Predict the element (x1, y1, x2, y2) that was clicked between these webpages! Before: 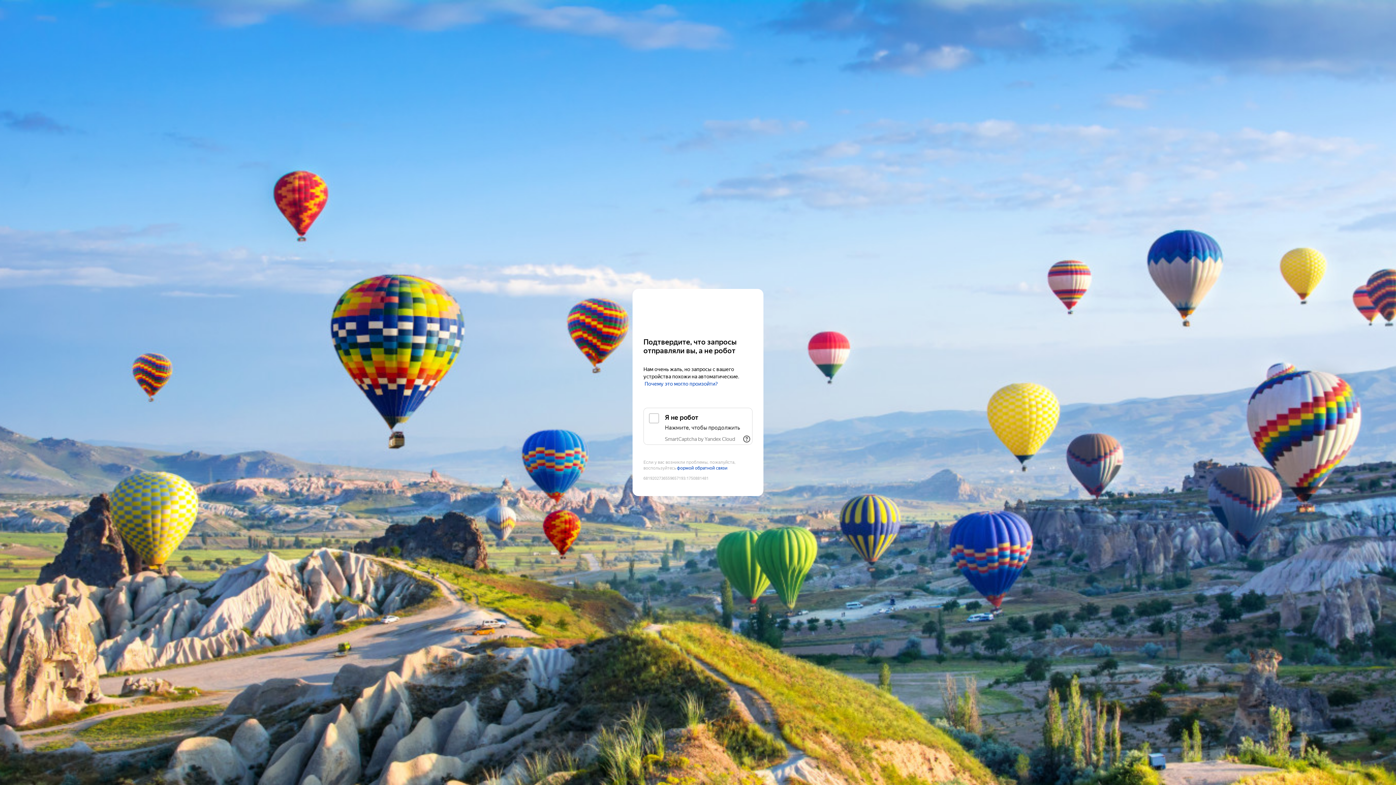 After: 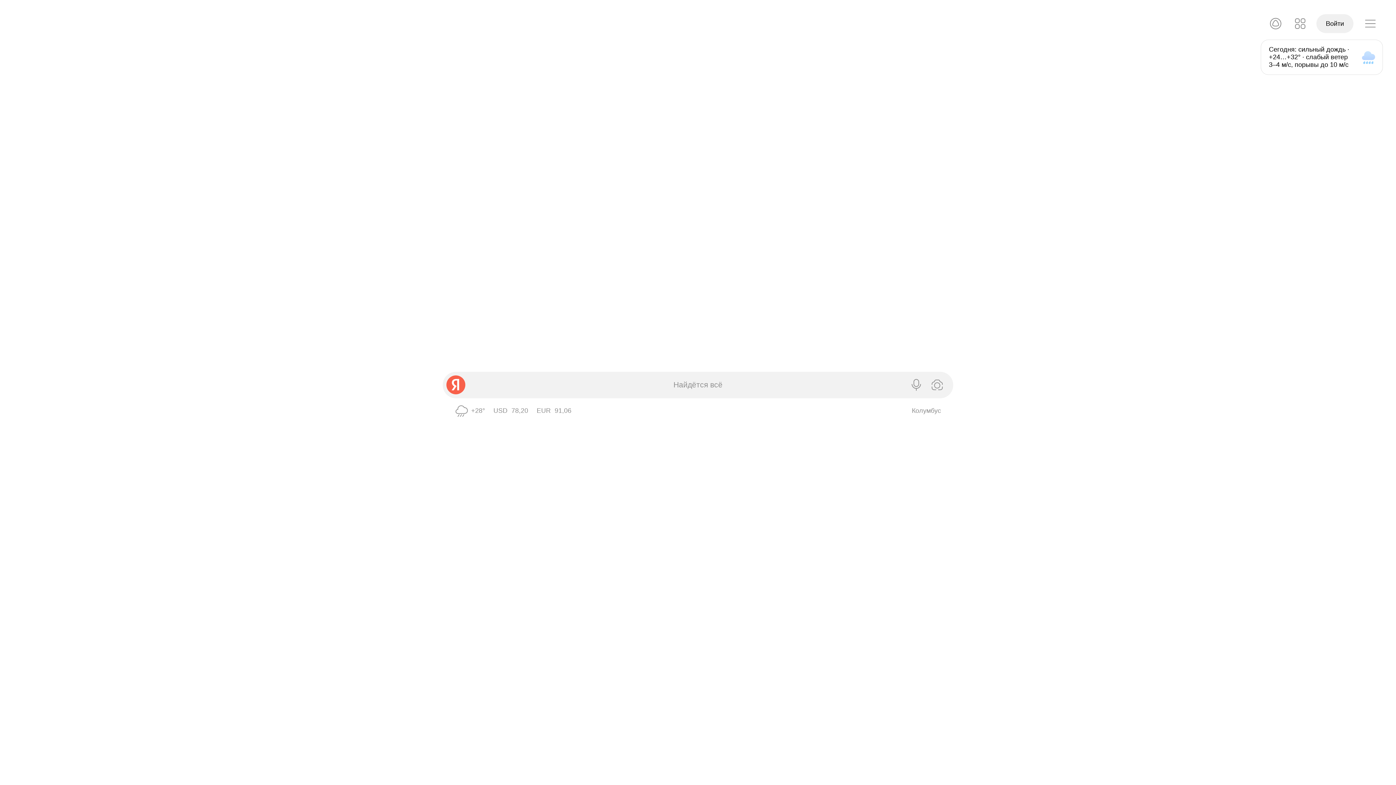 Action: bbox: (643, 303, 752, 316) label: Yandex